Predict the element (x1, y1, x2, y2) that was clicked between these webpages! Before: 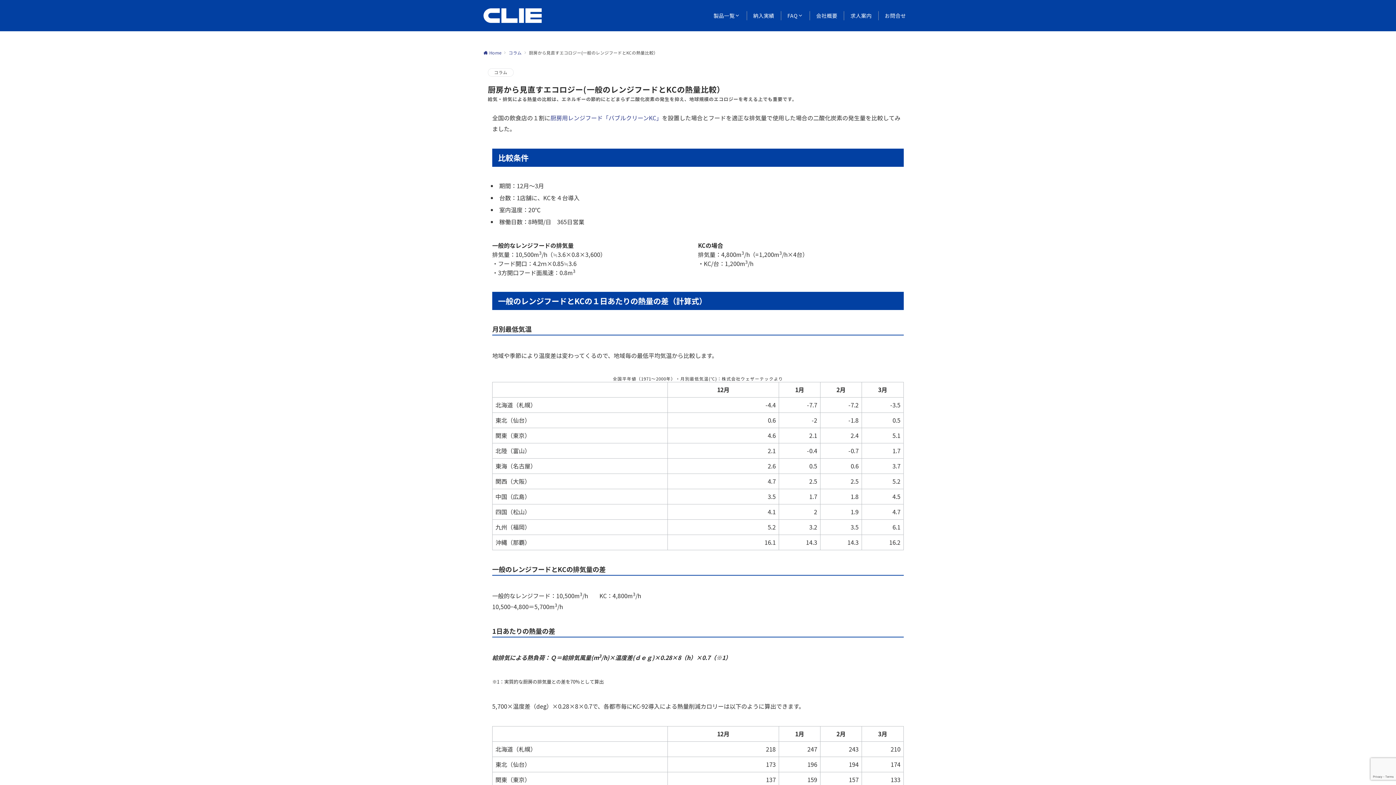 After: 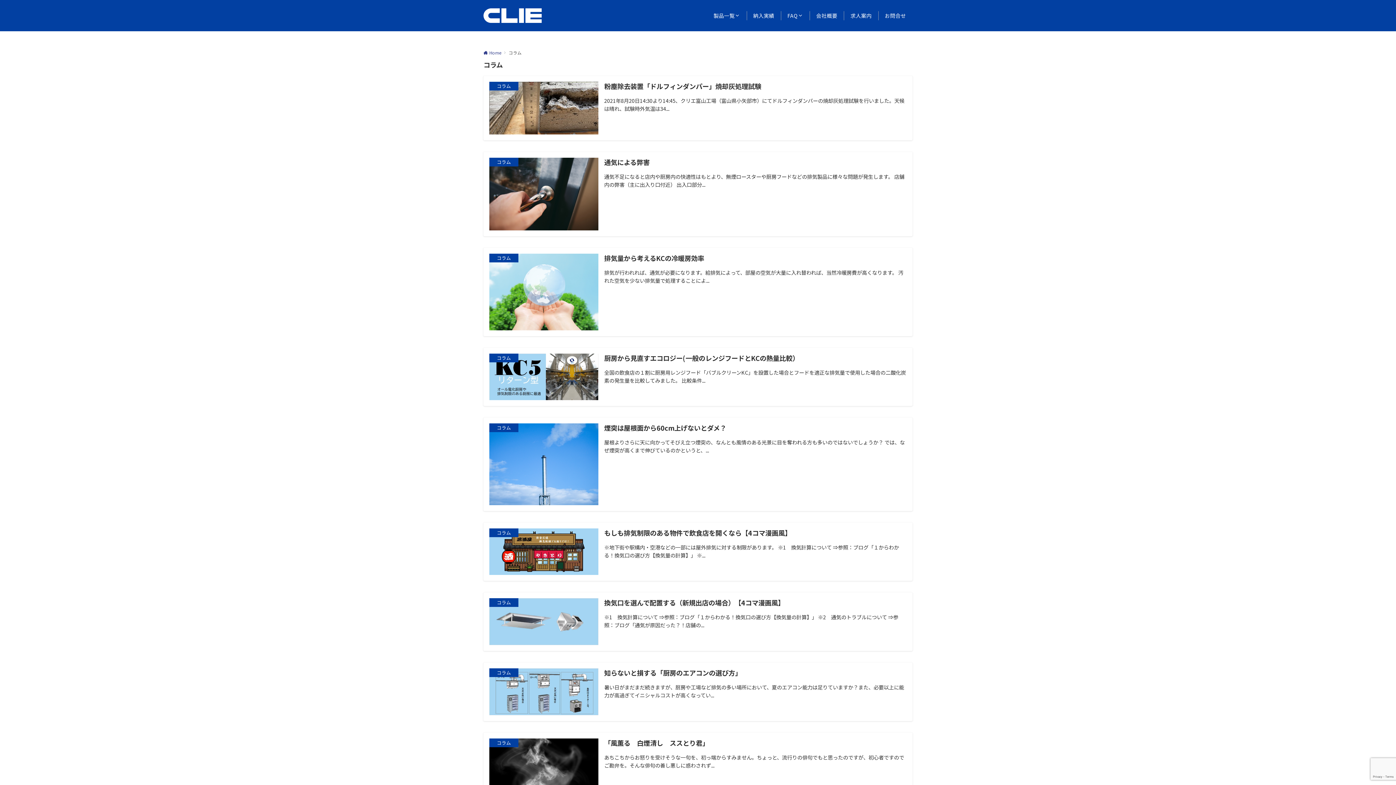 Action: label: コラム bbox: (488, 68, 513, 76)